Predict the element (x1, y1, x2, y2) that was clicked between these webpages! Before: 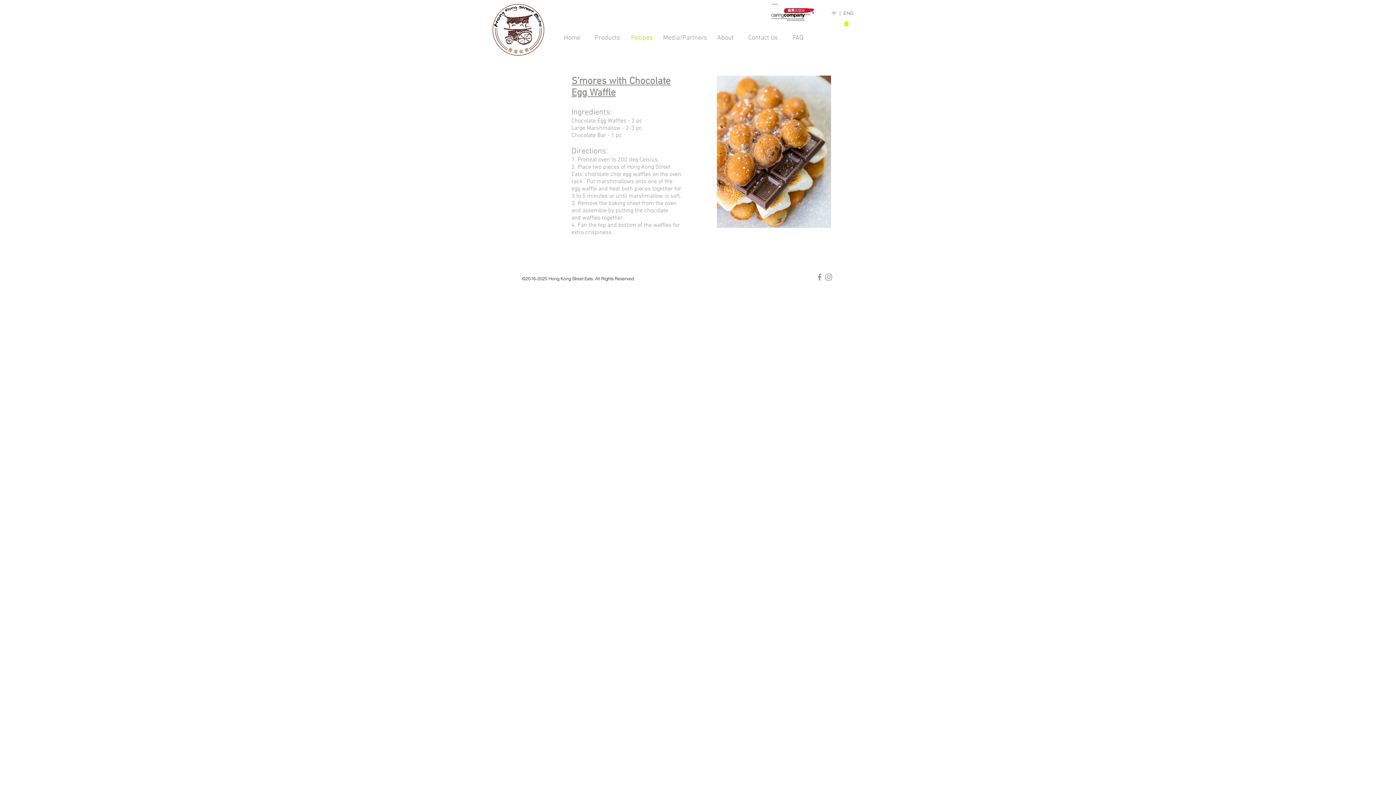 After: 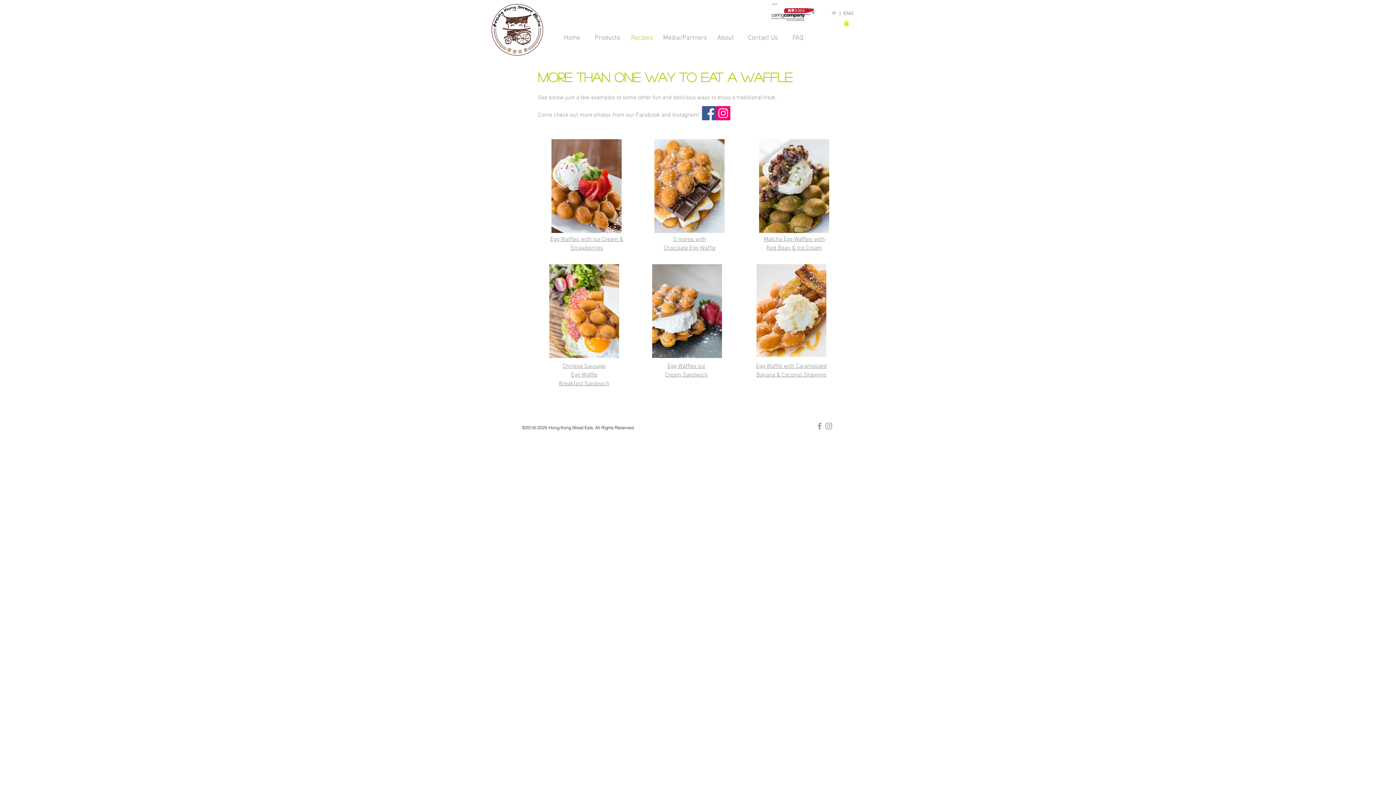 Action: bbox: (619, 33, 665, 42) label: Recipes